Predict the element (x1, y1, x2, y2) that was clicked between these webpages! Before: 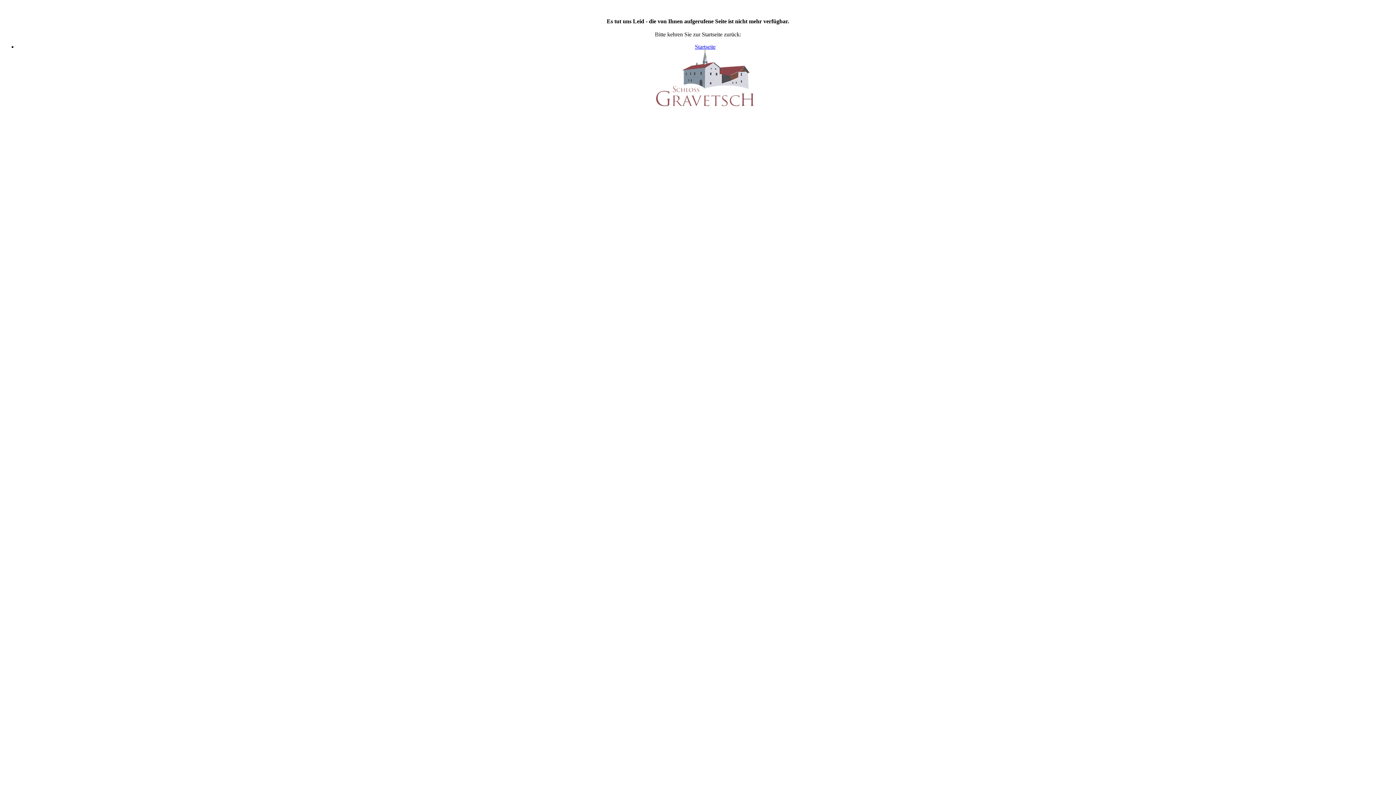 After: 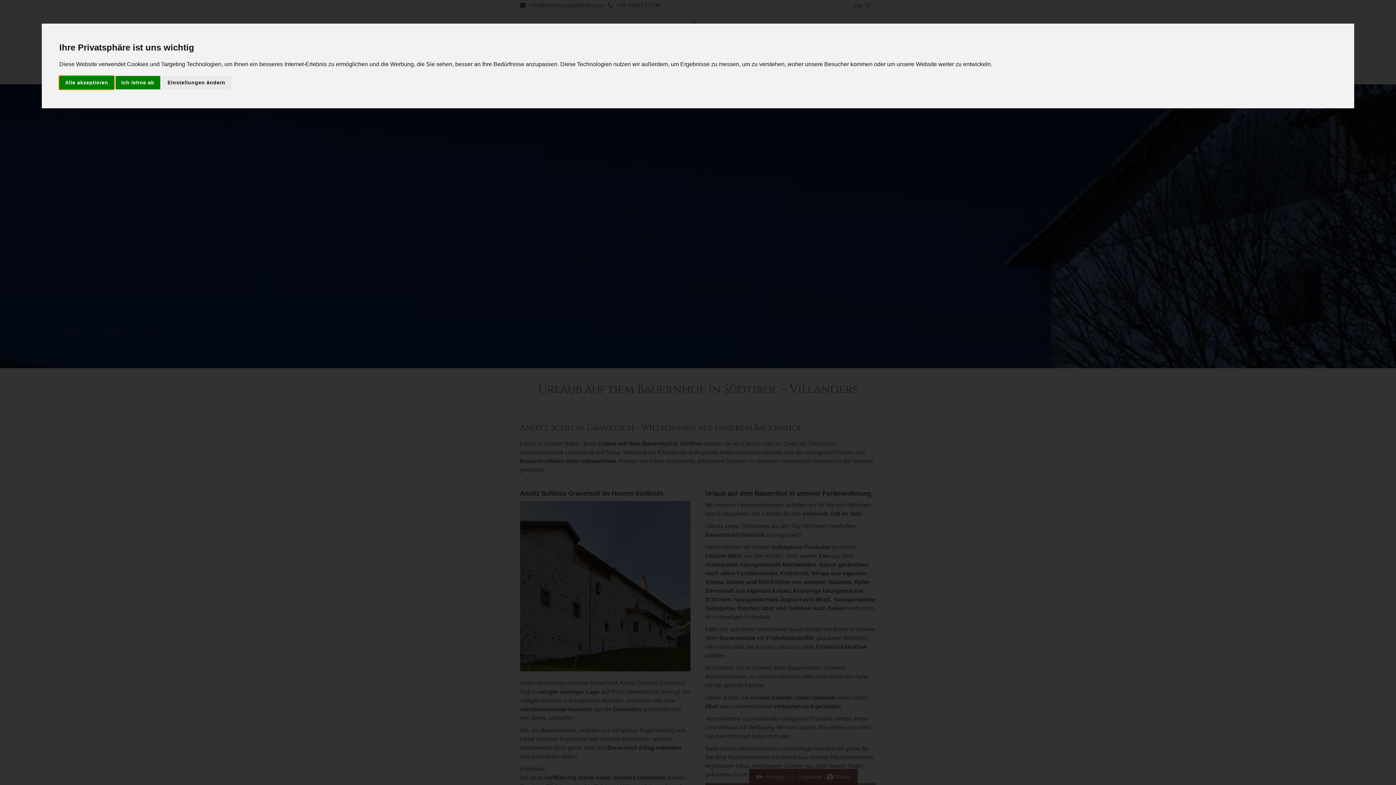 Action: label: Startseite
 bbox: (656, 43, 754, 107)